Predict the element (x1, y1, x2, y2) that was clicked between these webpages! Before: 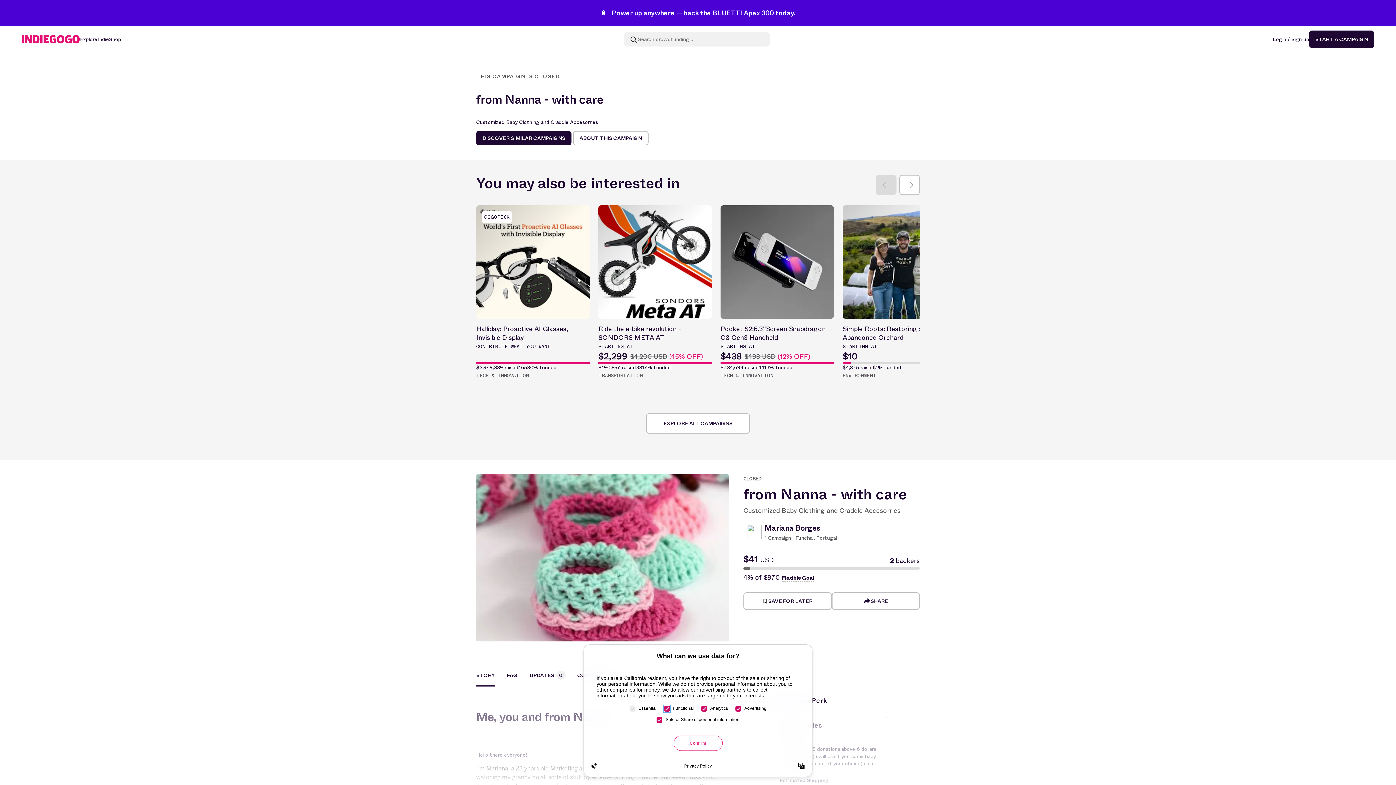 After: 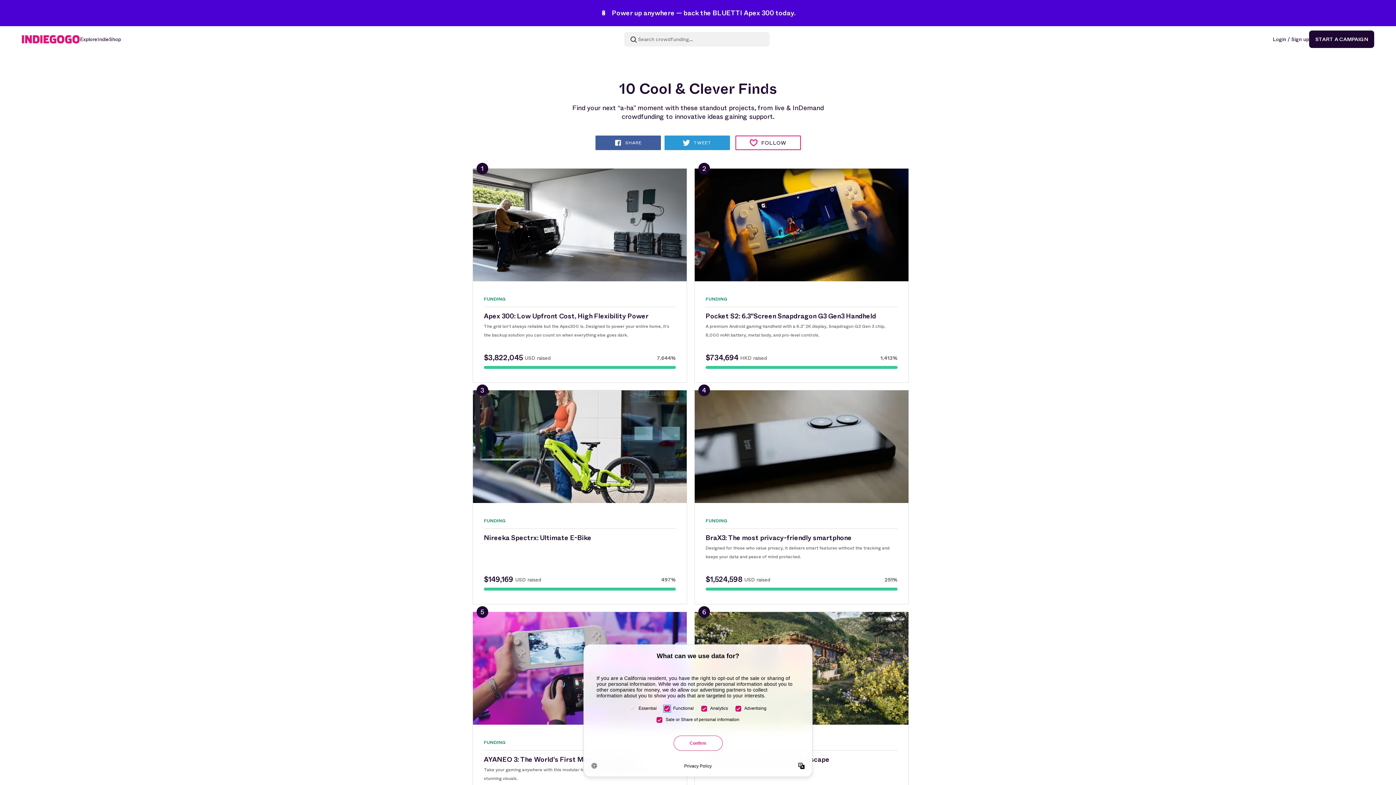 Action: bbox: (476, 130, 571, 145) label: DISCOVER SIMILAR CAMPAIGNS